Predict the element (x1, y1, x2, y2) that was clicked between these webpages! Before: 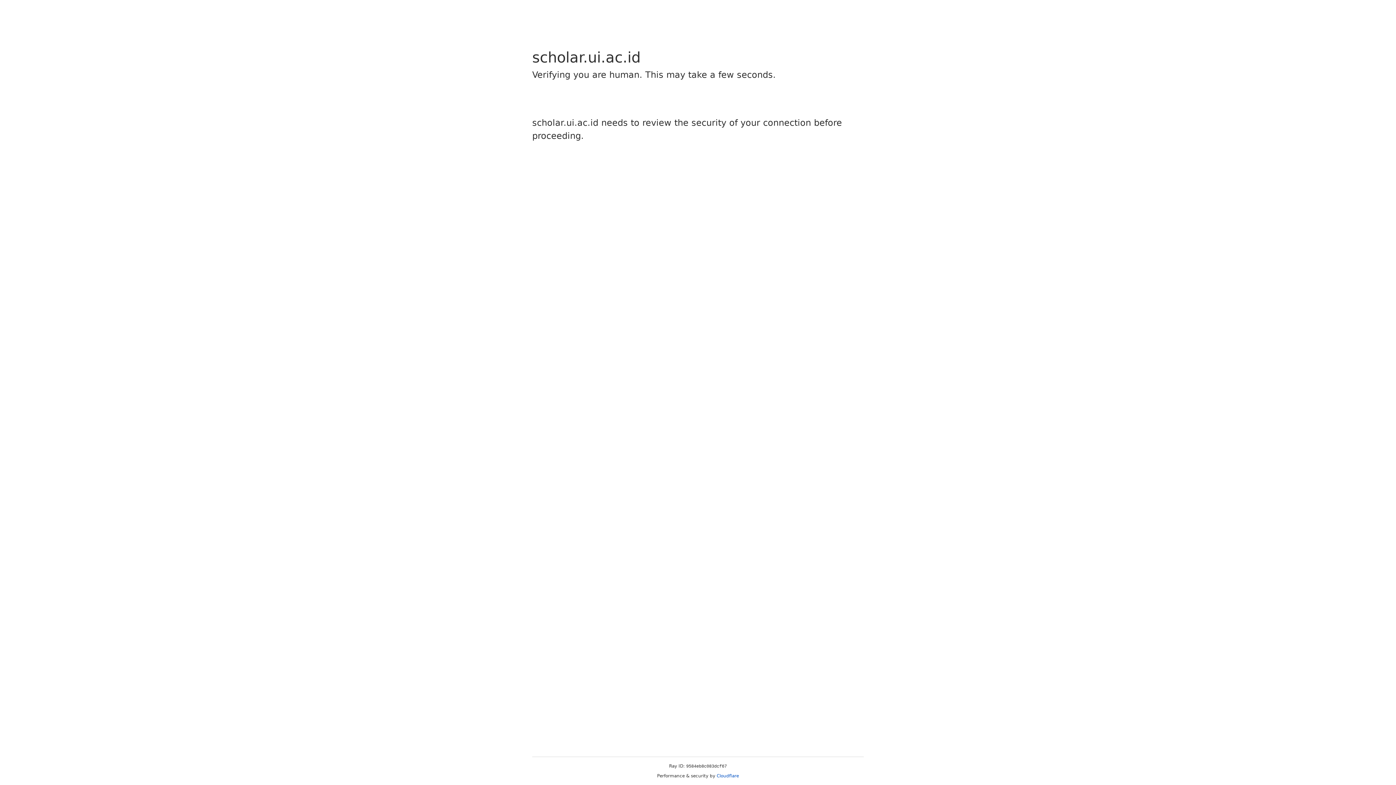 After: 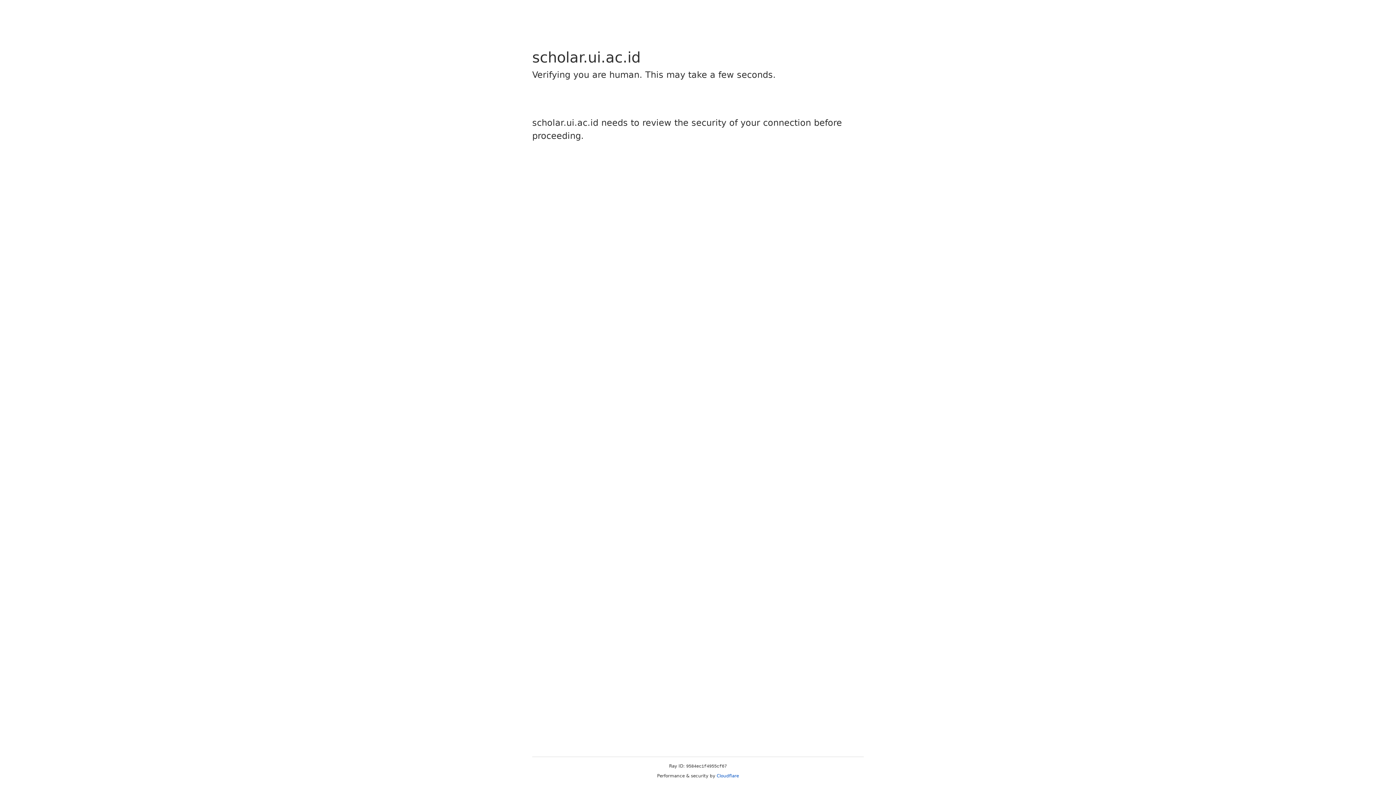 Action: bbox: (716, 773, 739, 778) label: Cloudflare